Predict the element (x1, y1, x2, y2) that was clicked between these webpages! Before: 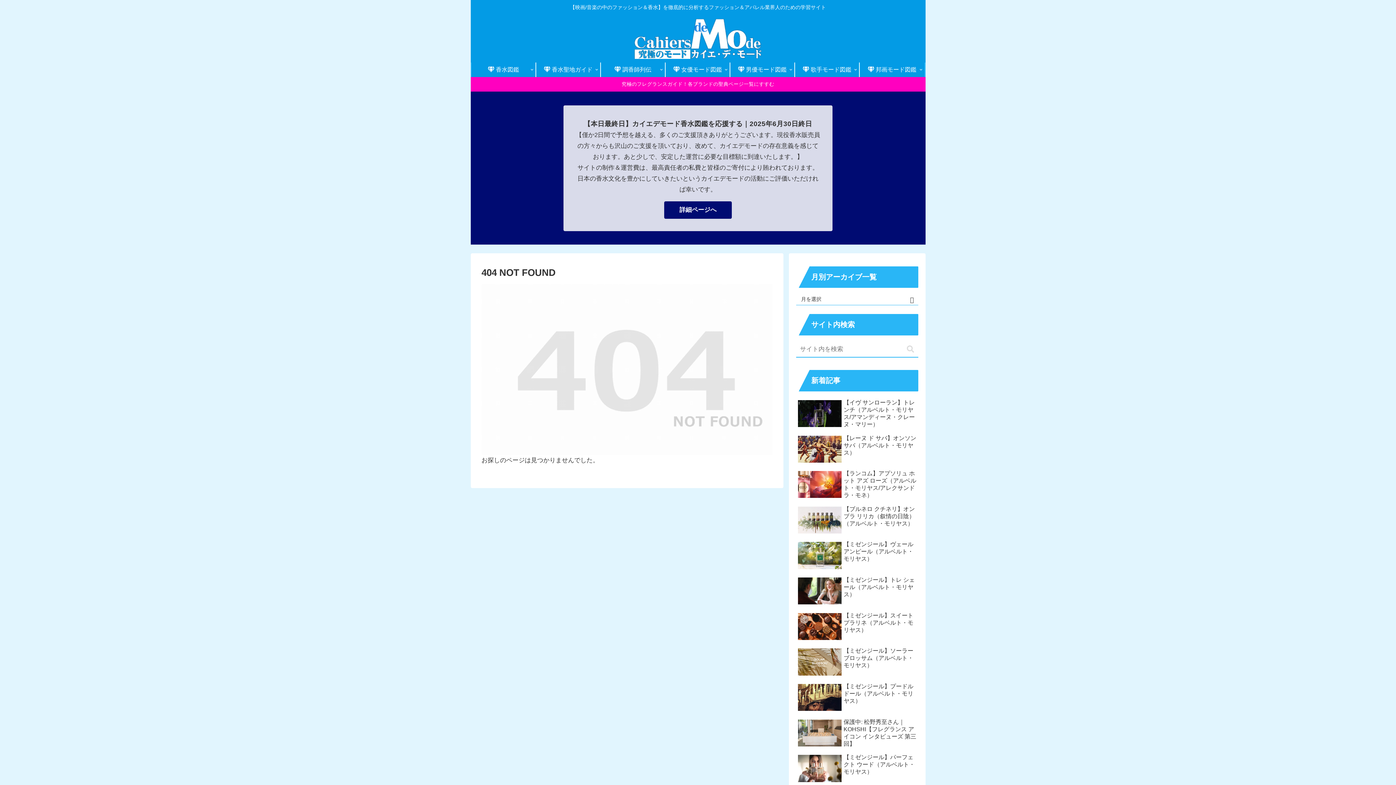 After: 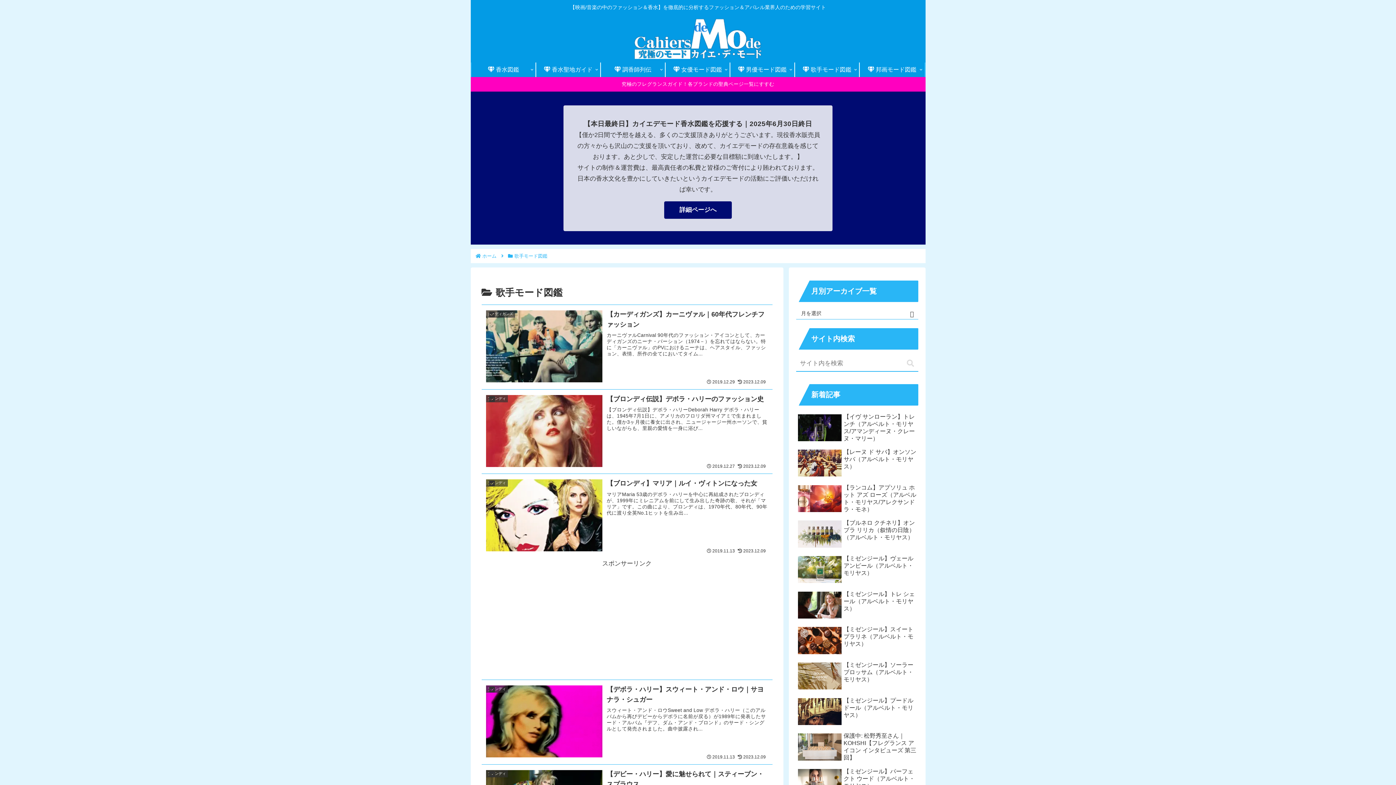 Action: bbox: (795, 62, 859, 77) label:  歌手モード図鑑